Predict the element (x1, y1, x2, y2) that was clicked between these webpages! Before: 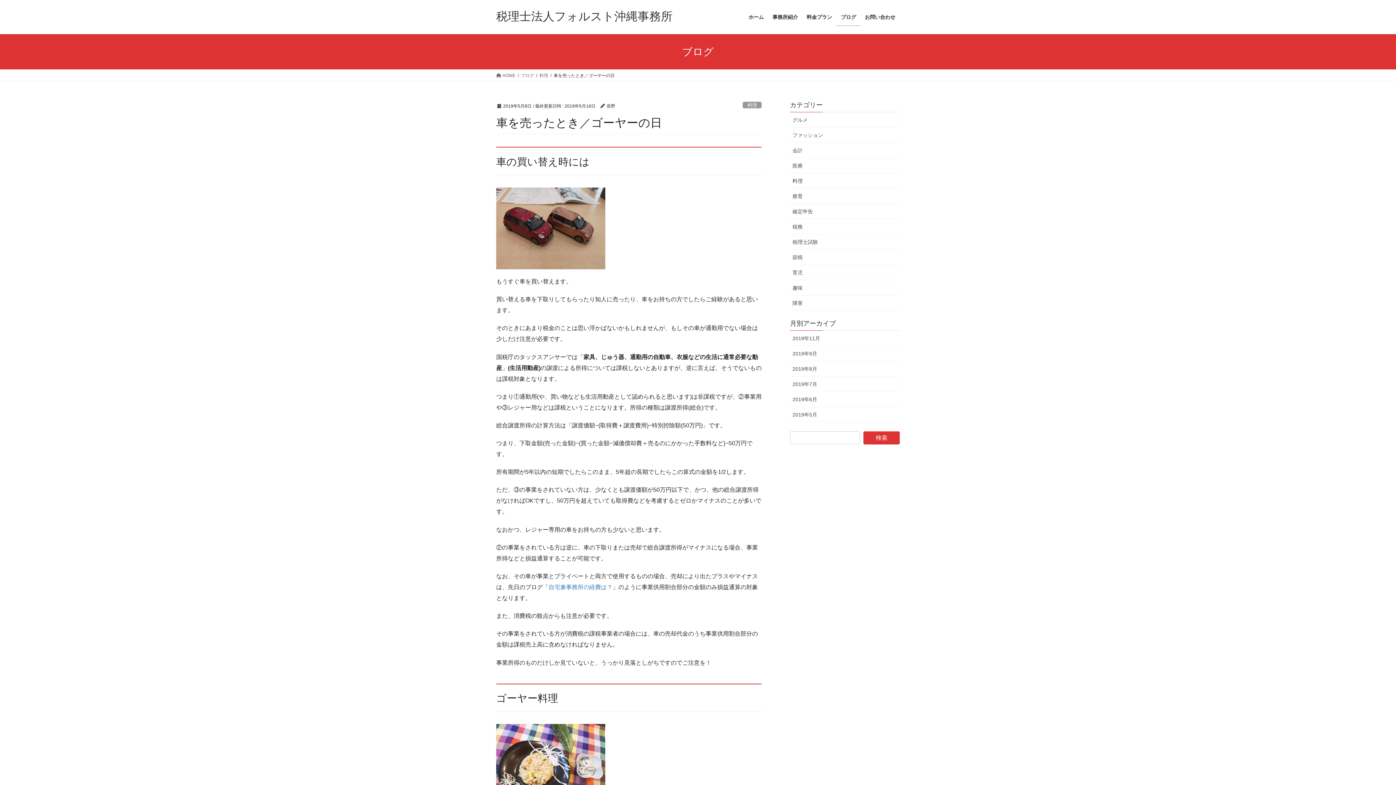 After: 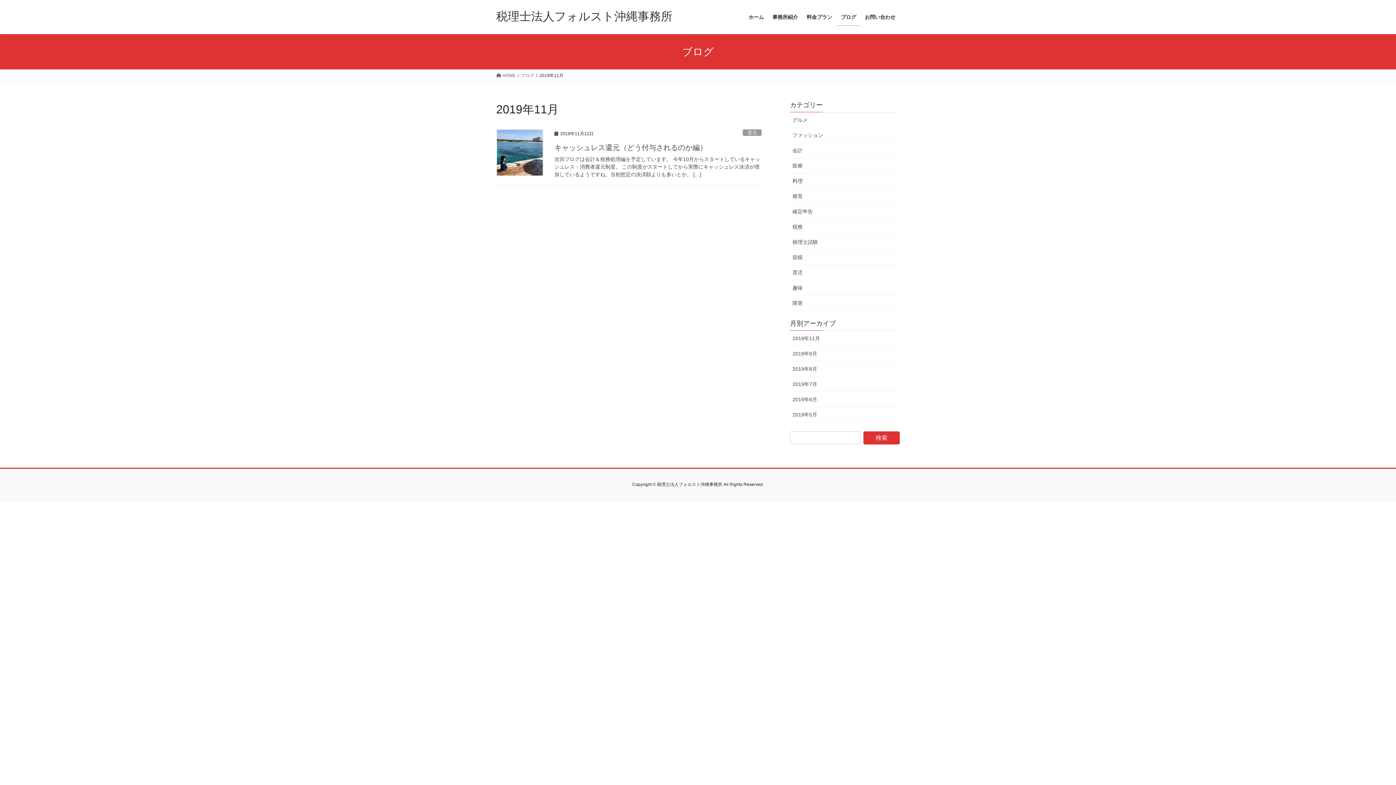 Action: label: 2019年11月 bbox: (790, 330, 900, 346)